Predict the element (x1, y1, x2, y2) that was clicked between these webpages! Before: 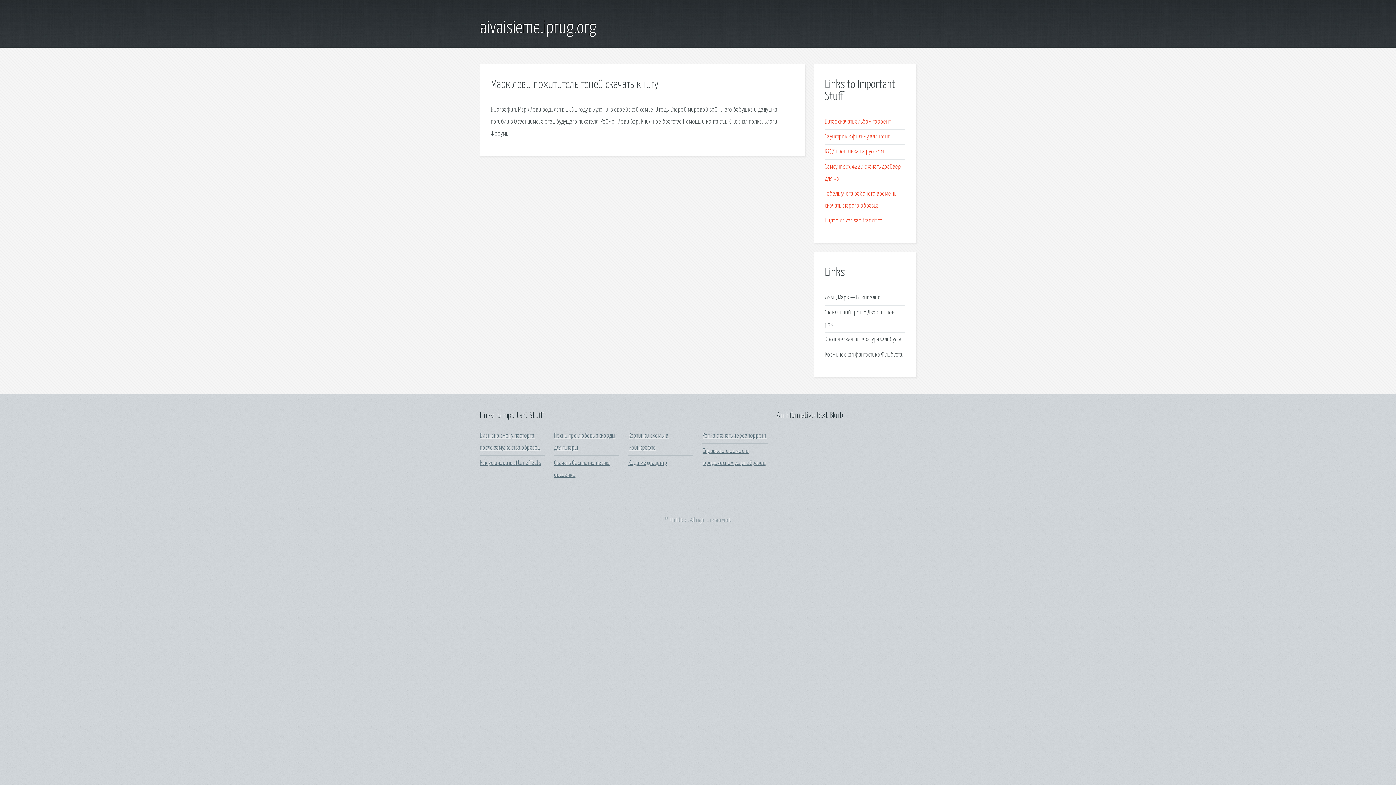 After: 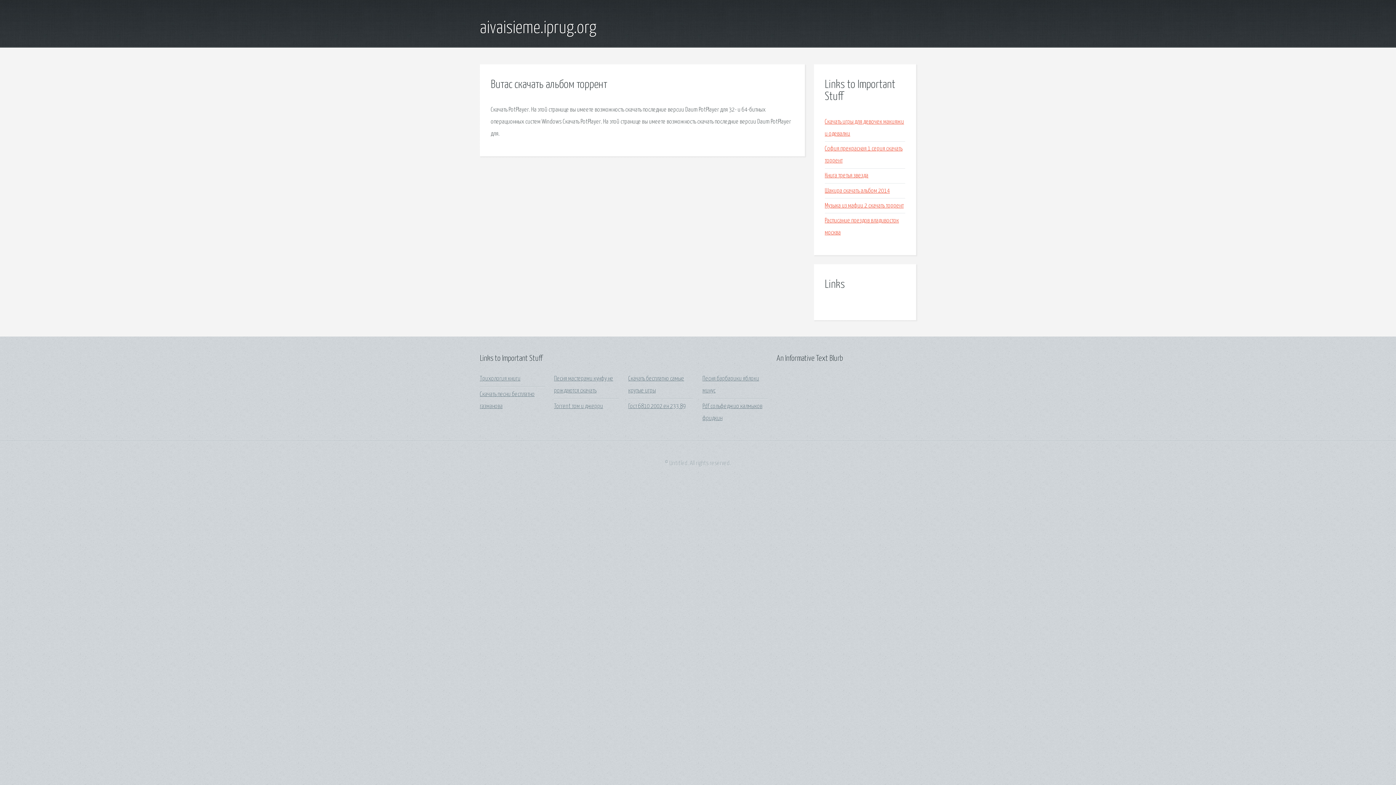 Action: label: Витас скачать альбом торрент bbox: (825, 118, 890, 125)